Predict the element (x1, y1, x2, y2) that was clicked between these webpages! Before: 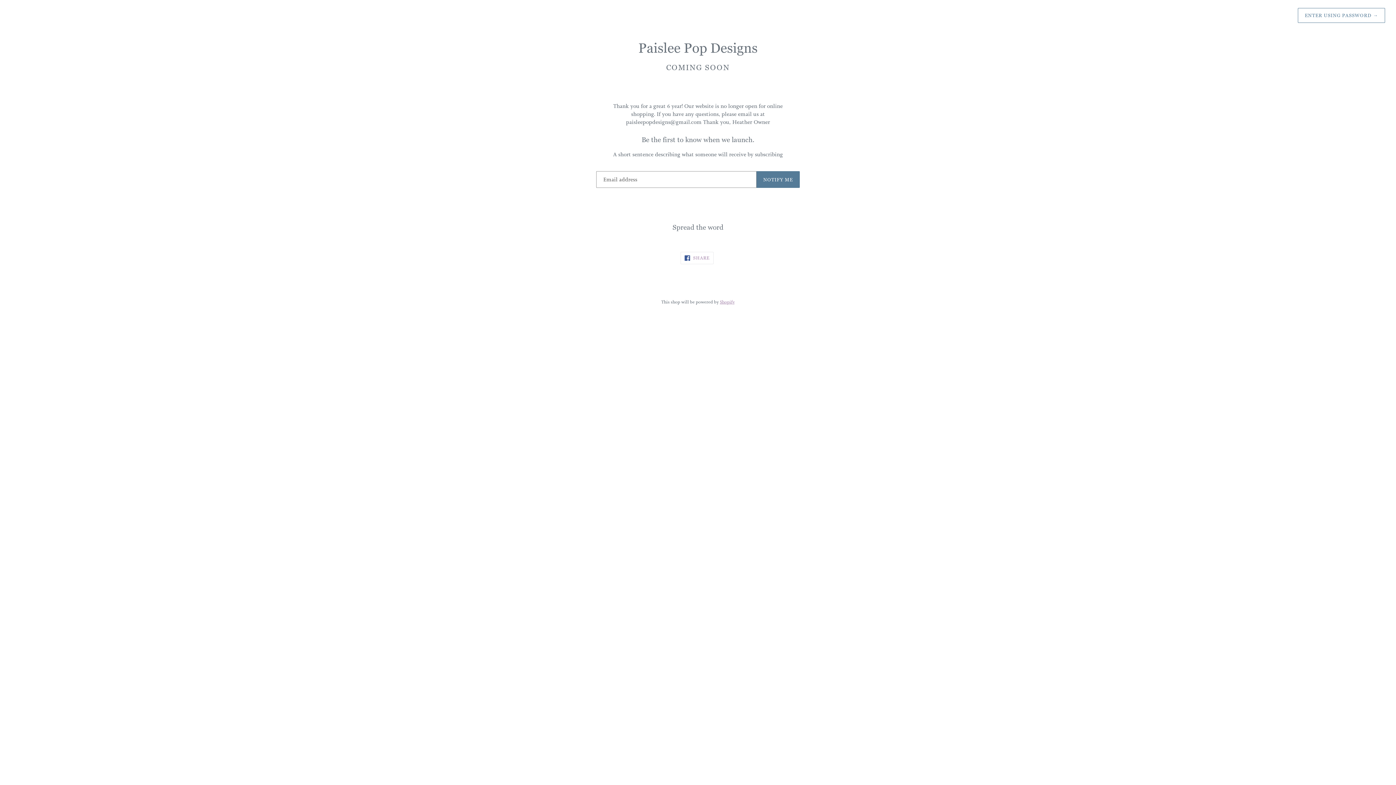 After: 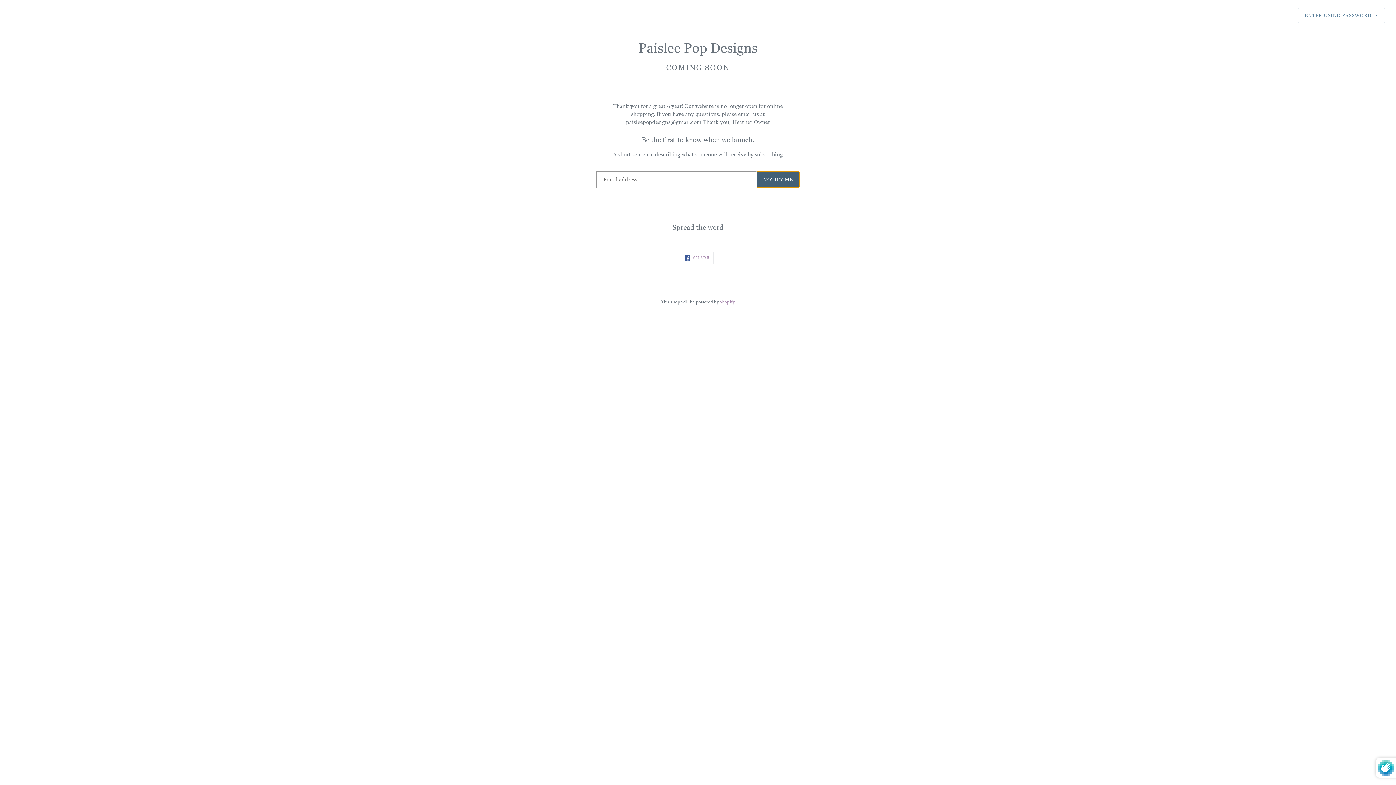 Action: label: NOTIFY ME bbox: (756, 171, 800, 188)